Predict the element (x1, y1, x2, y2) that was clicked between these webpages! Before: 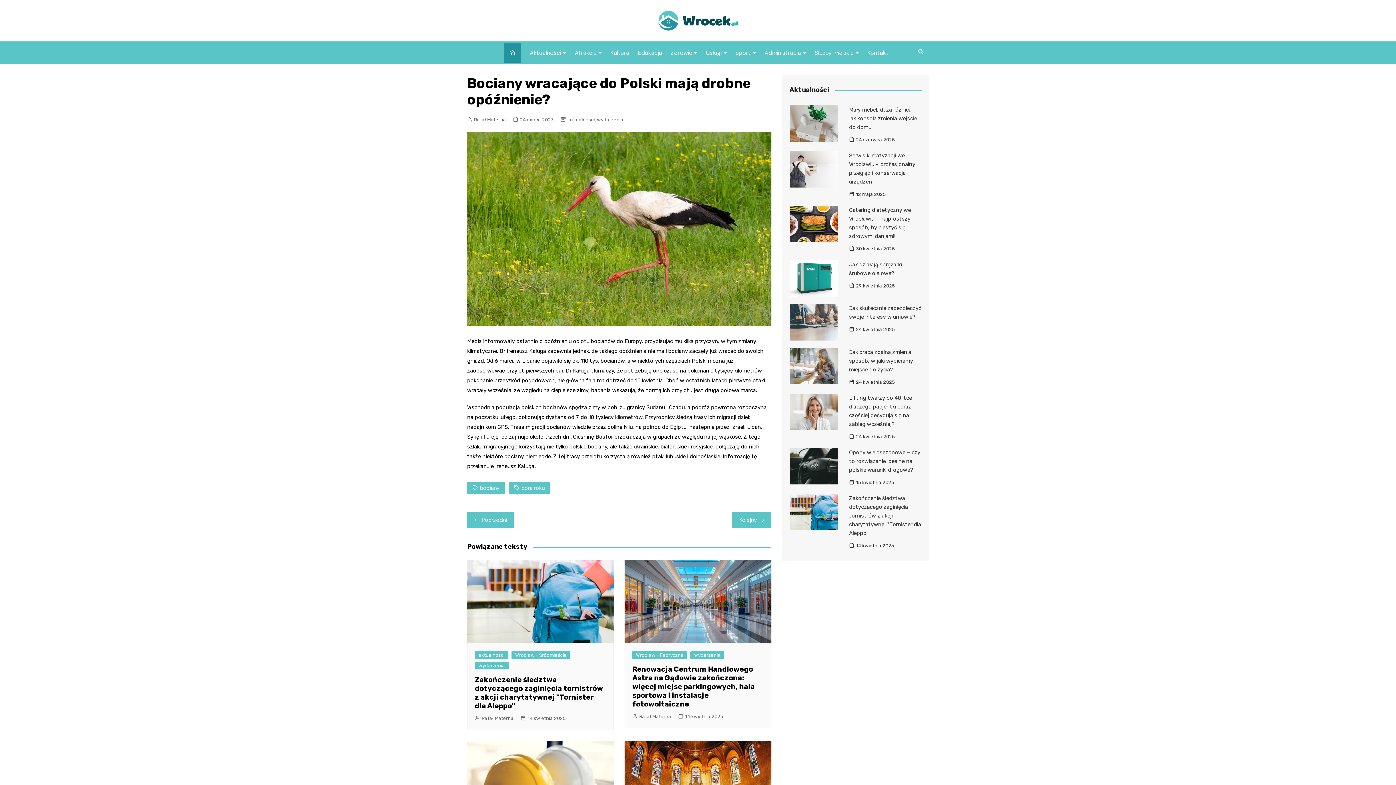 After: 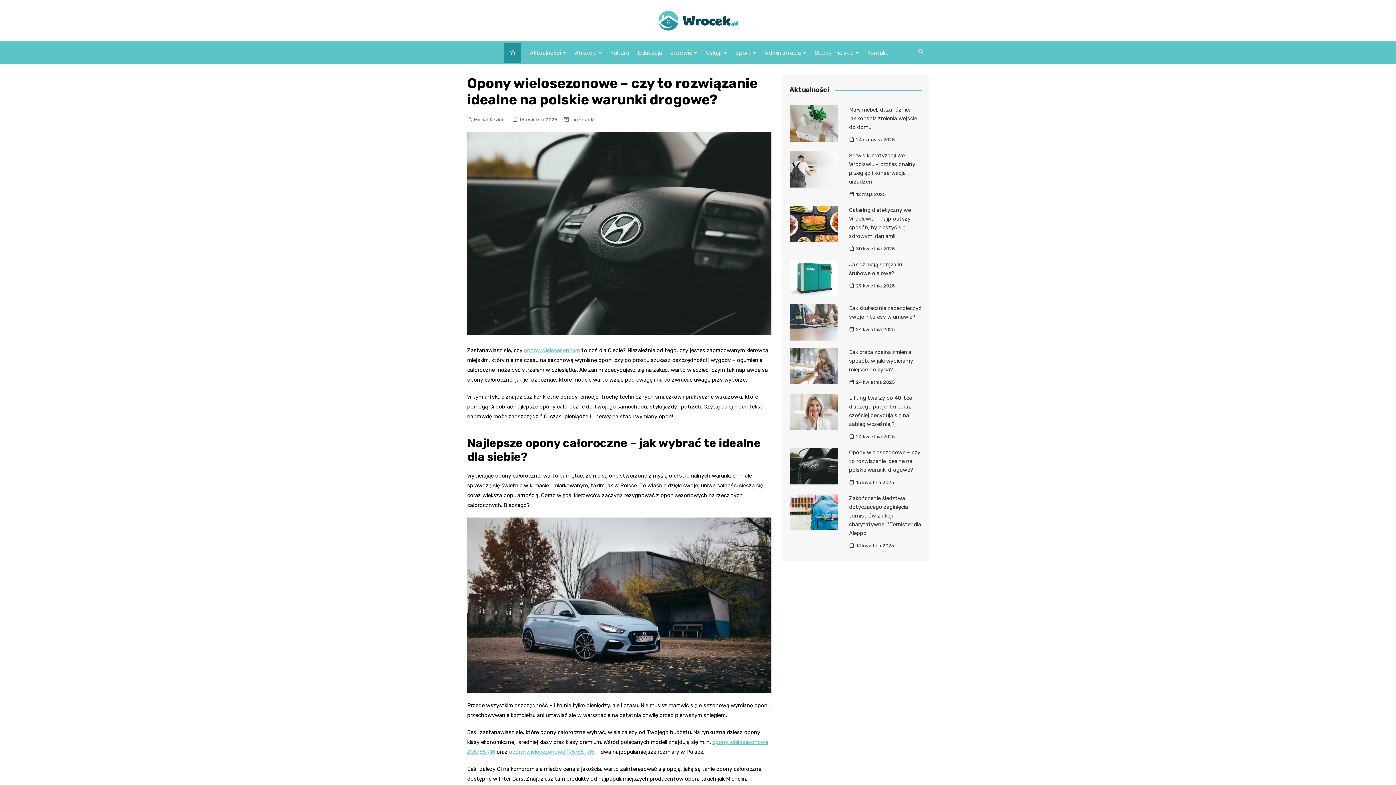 Action: label: Opony wielosezonowe – czy to rozwiązanie idealne na polskie warunki drogowe? bbox: (849, 449, 920, 473)